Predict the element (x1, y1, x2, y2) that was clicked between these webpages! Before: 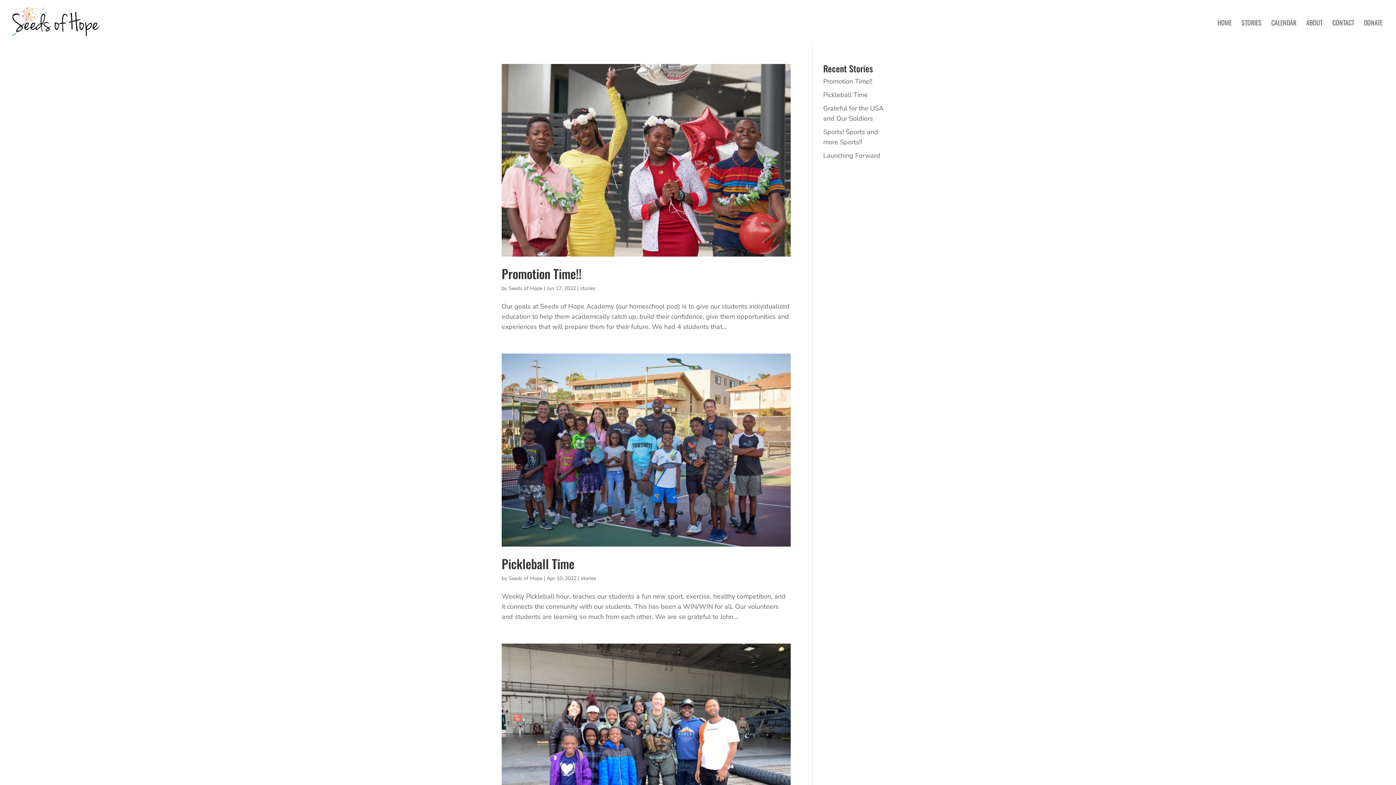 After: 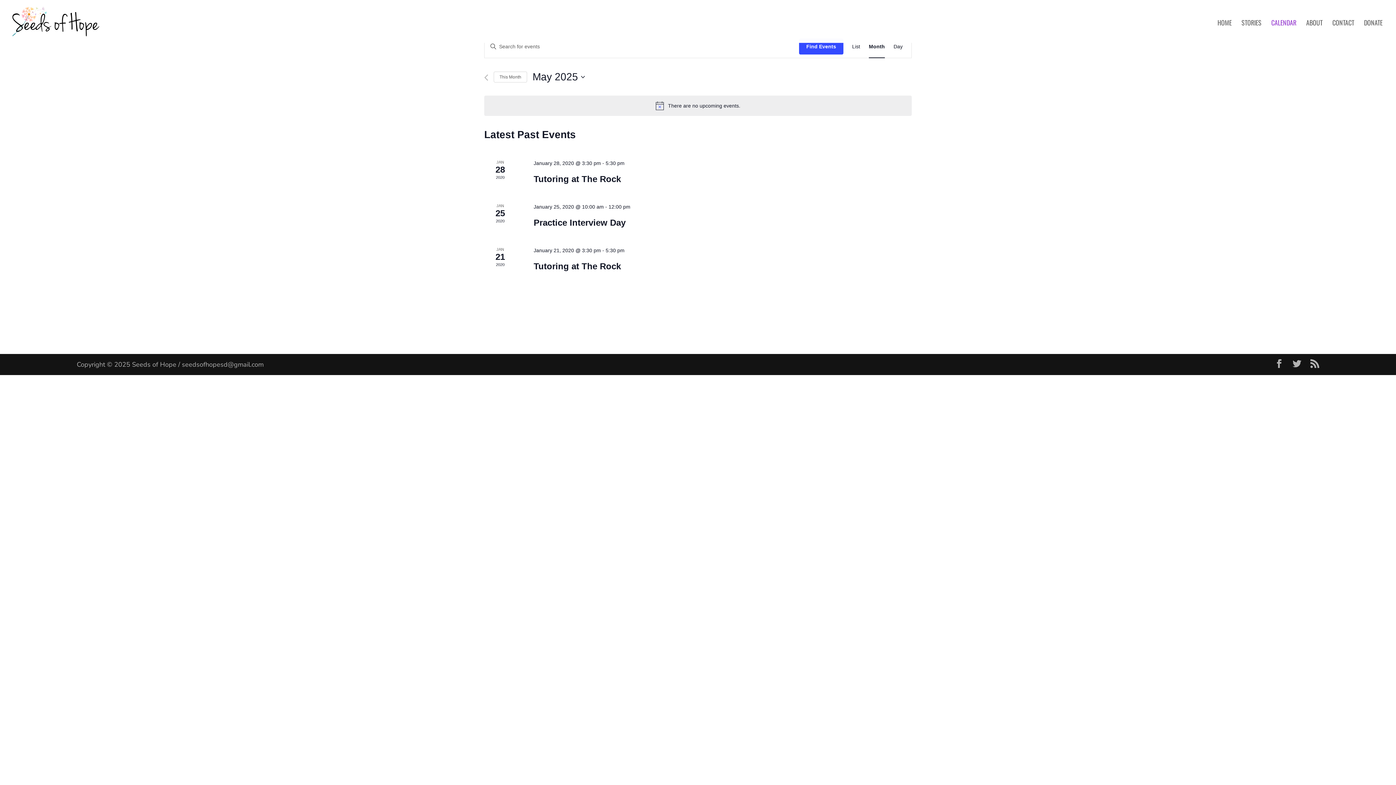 Action: label: CALENDAR bbox: (1271, 20, 1296, 42)